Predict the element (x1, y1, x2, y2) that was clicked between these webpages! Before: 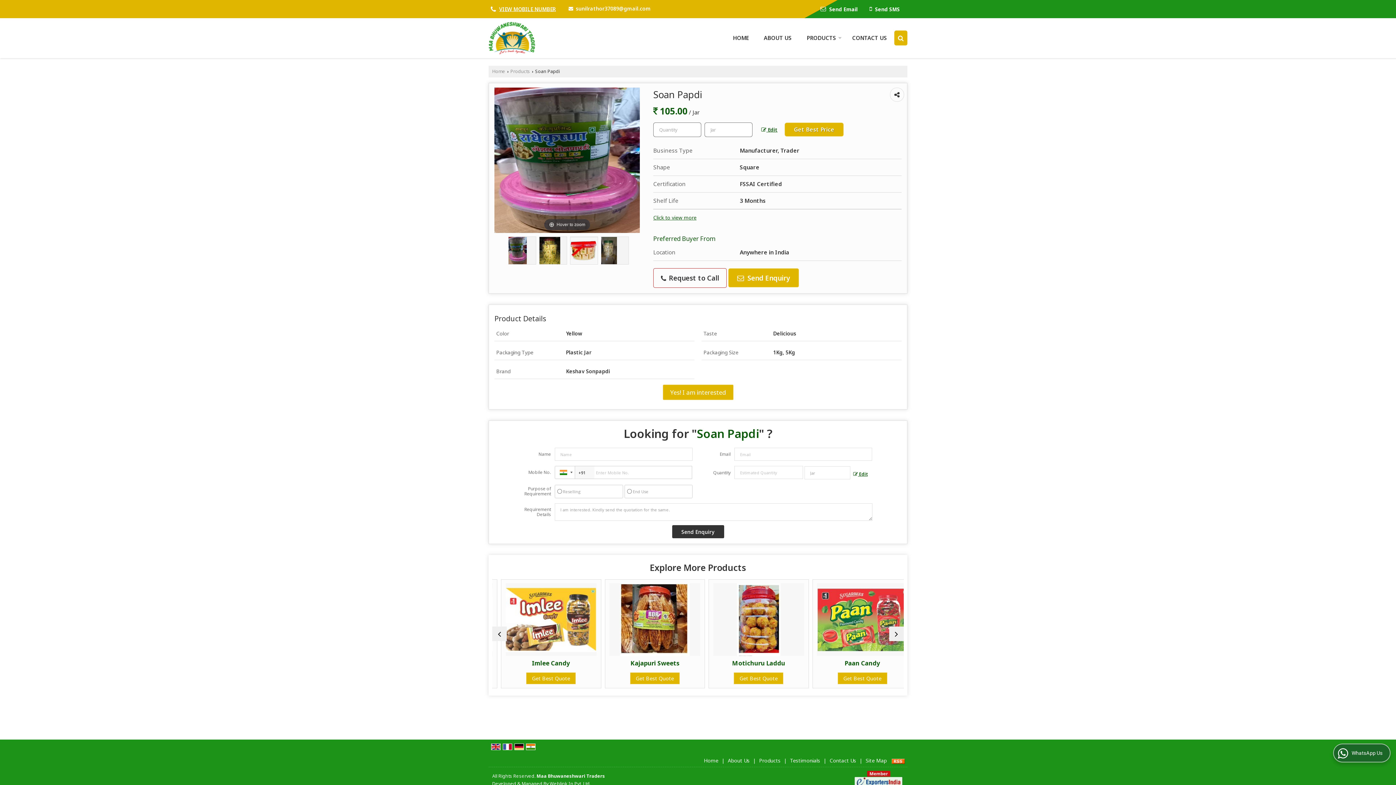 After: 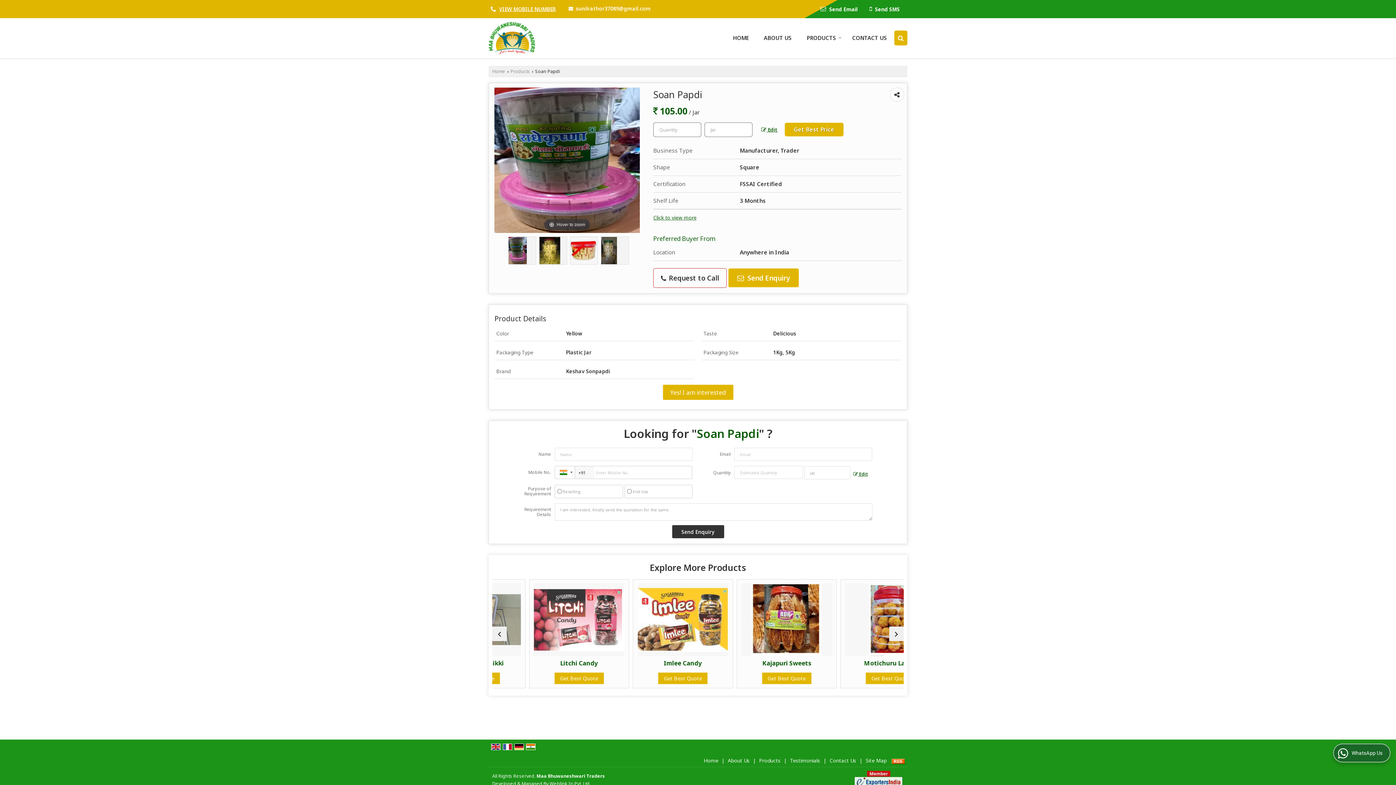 Action: bbox: (491, 743, 500, 749)